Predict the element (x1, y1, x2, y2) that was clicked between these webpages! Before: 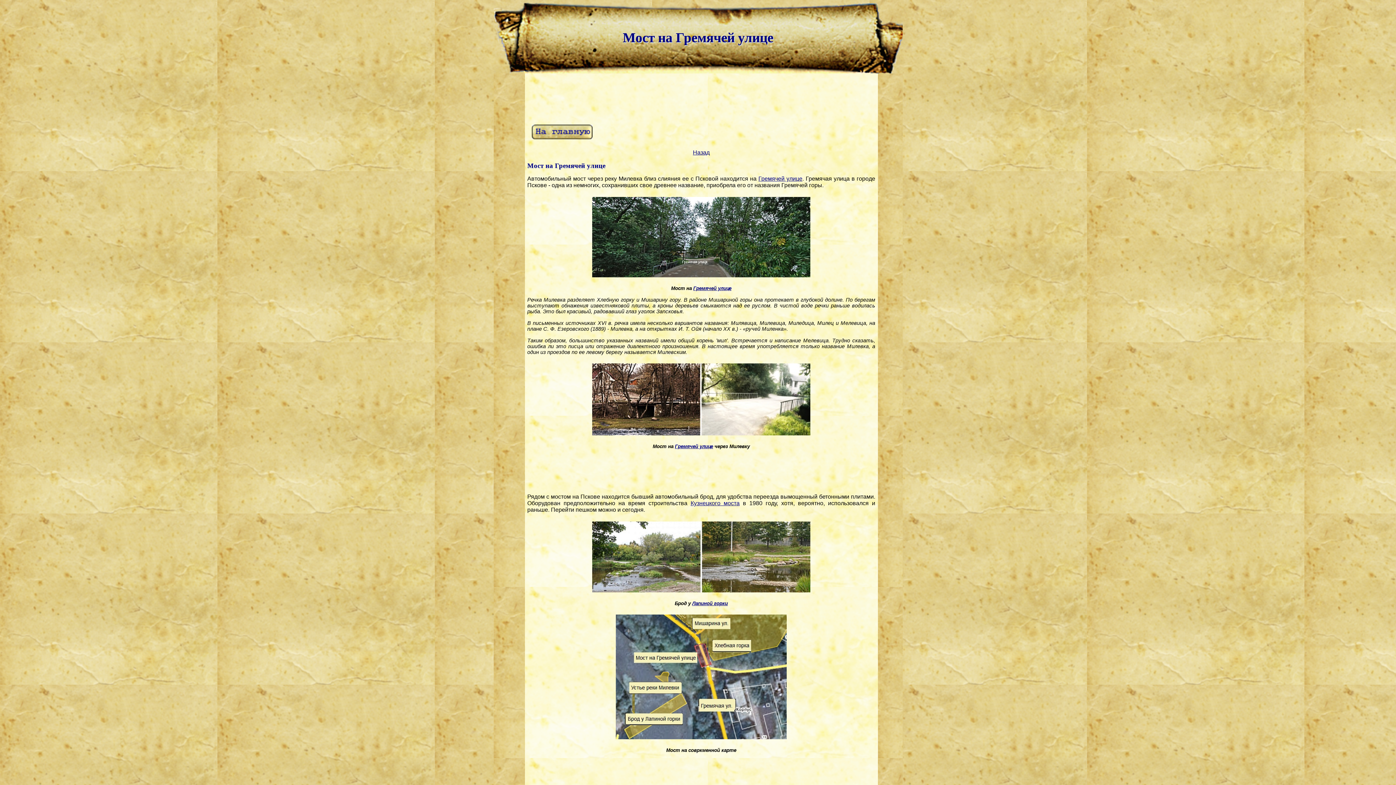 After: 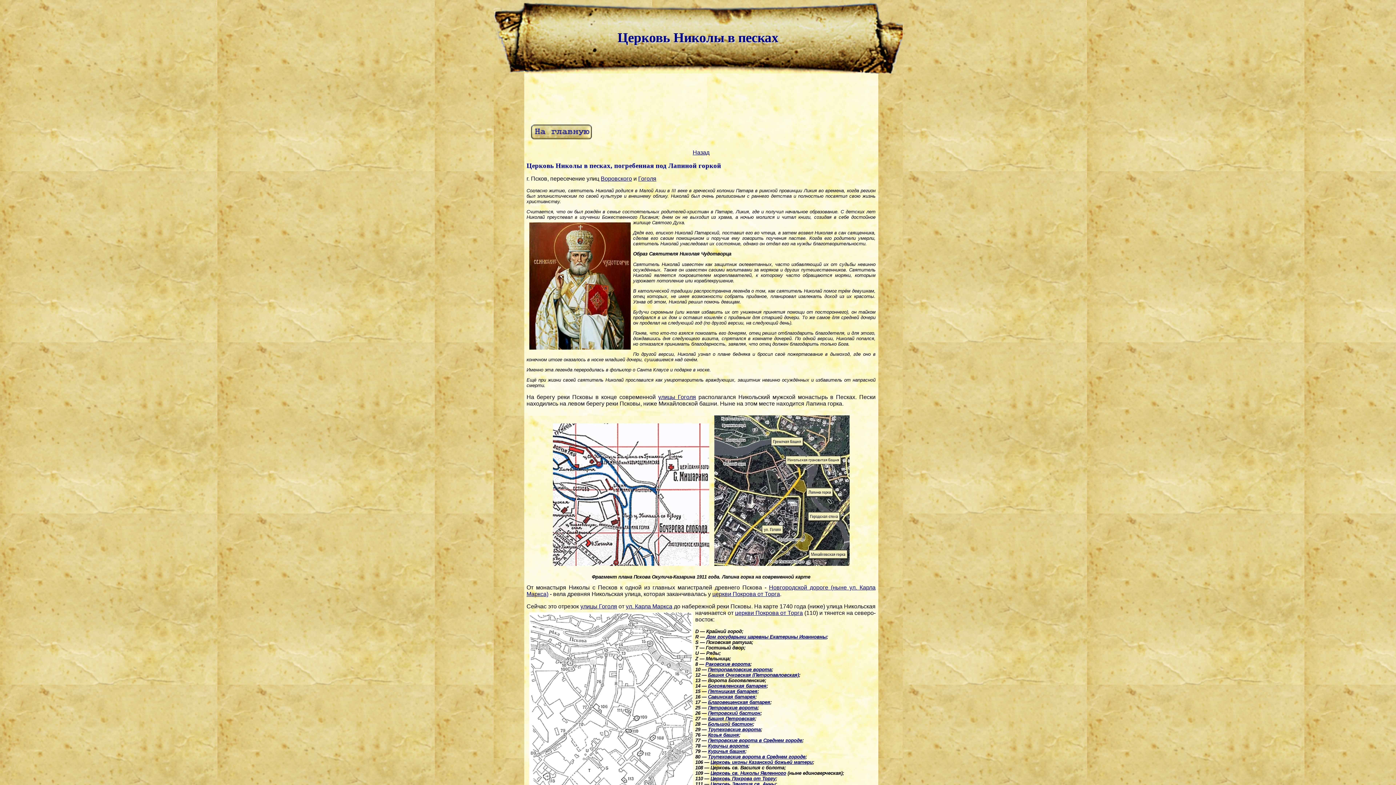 Action: bbox: (692, 601, 728, 606) label: Лапиной горки